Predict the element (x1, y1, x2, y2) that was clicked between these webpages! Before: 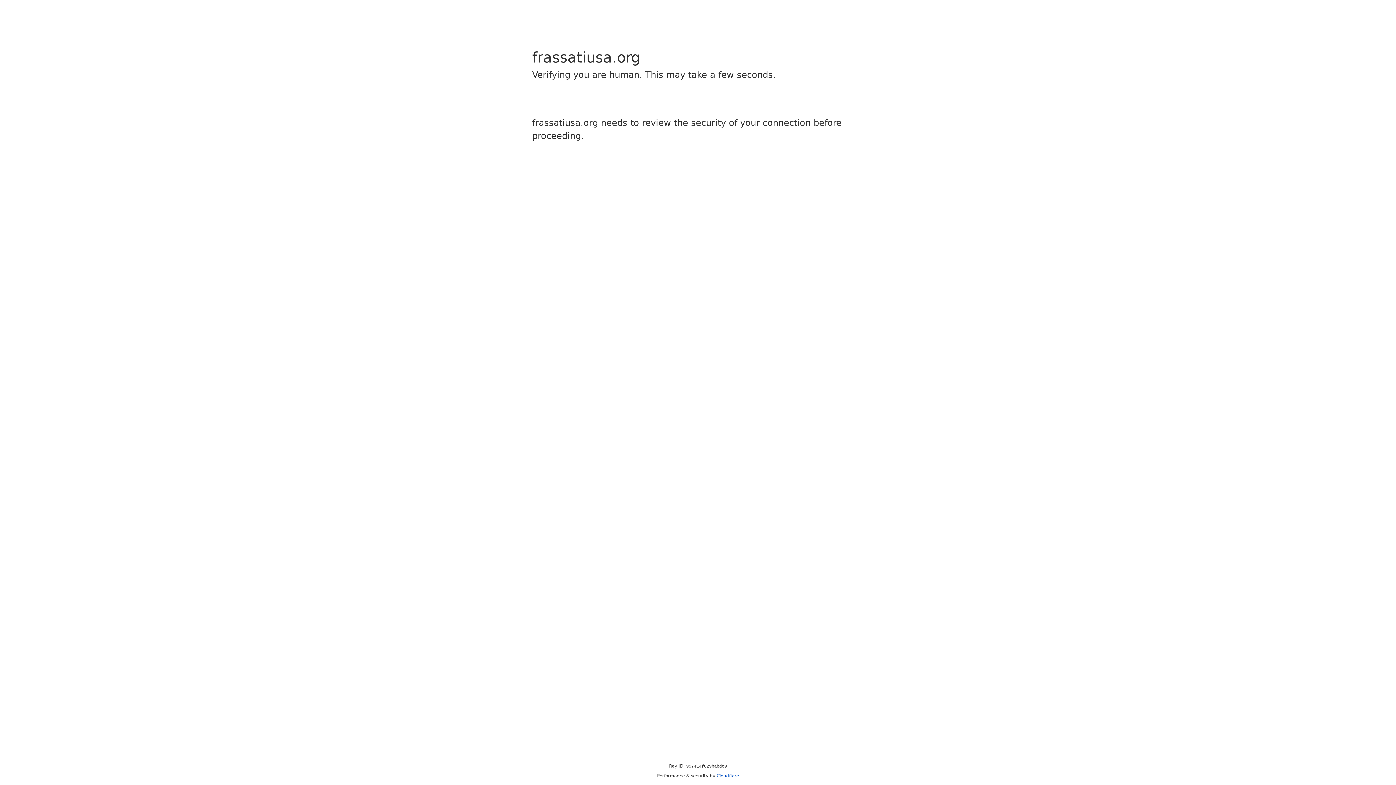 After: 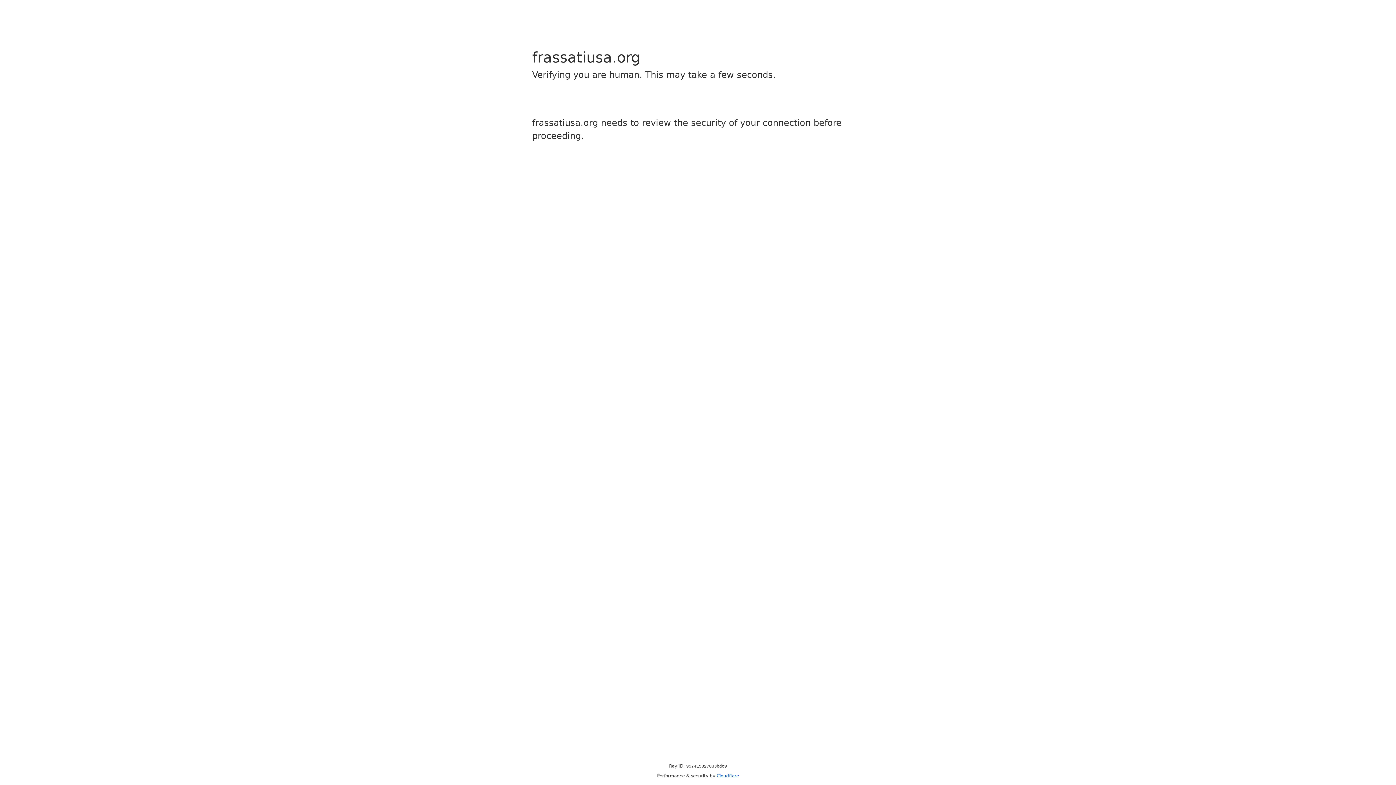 Action: bbox: (716, 773, 739, 778) label: Cloudflare